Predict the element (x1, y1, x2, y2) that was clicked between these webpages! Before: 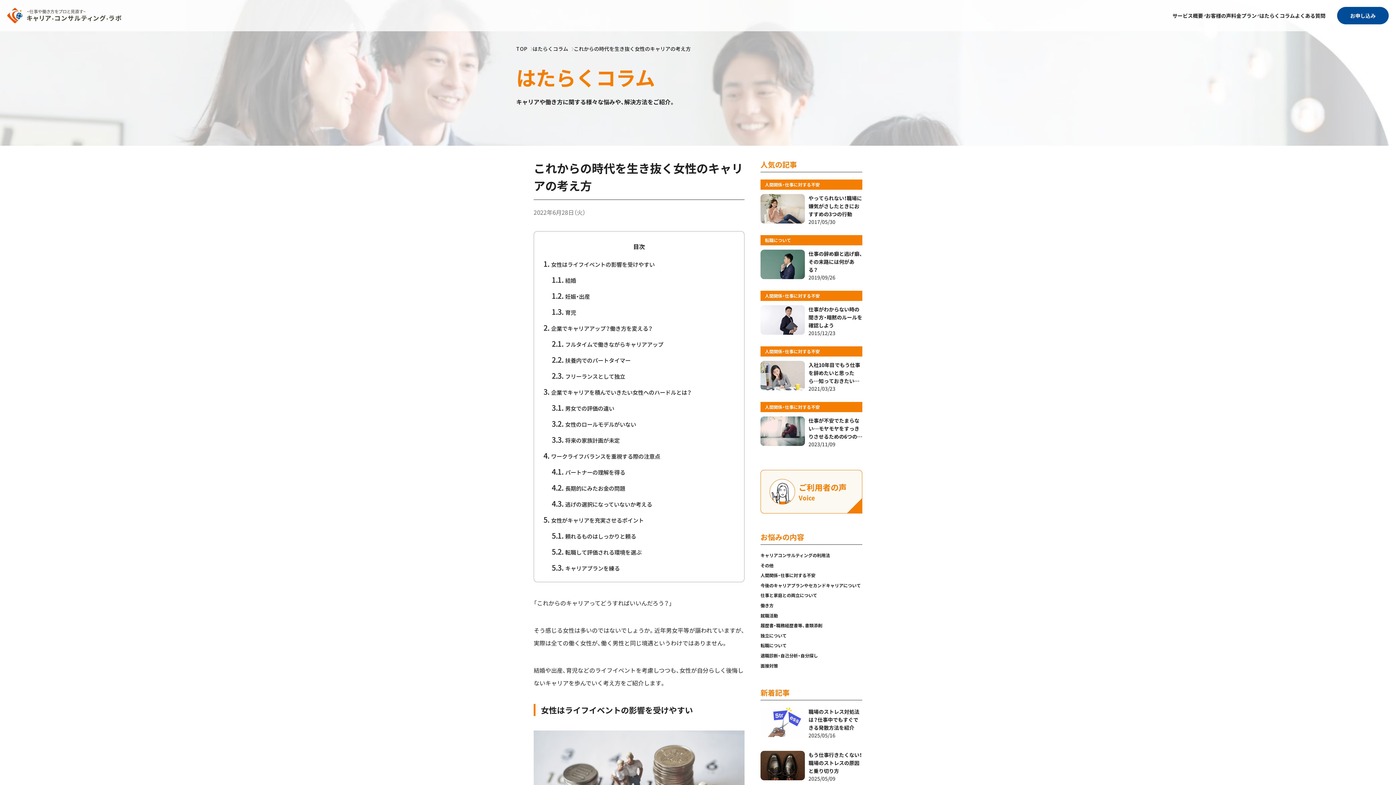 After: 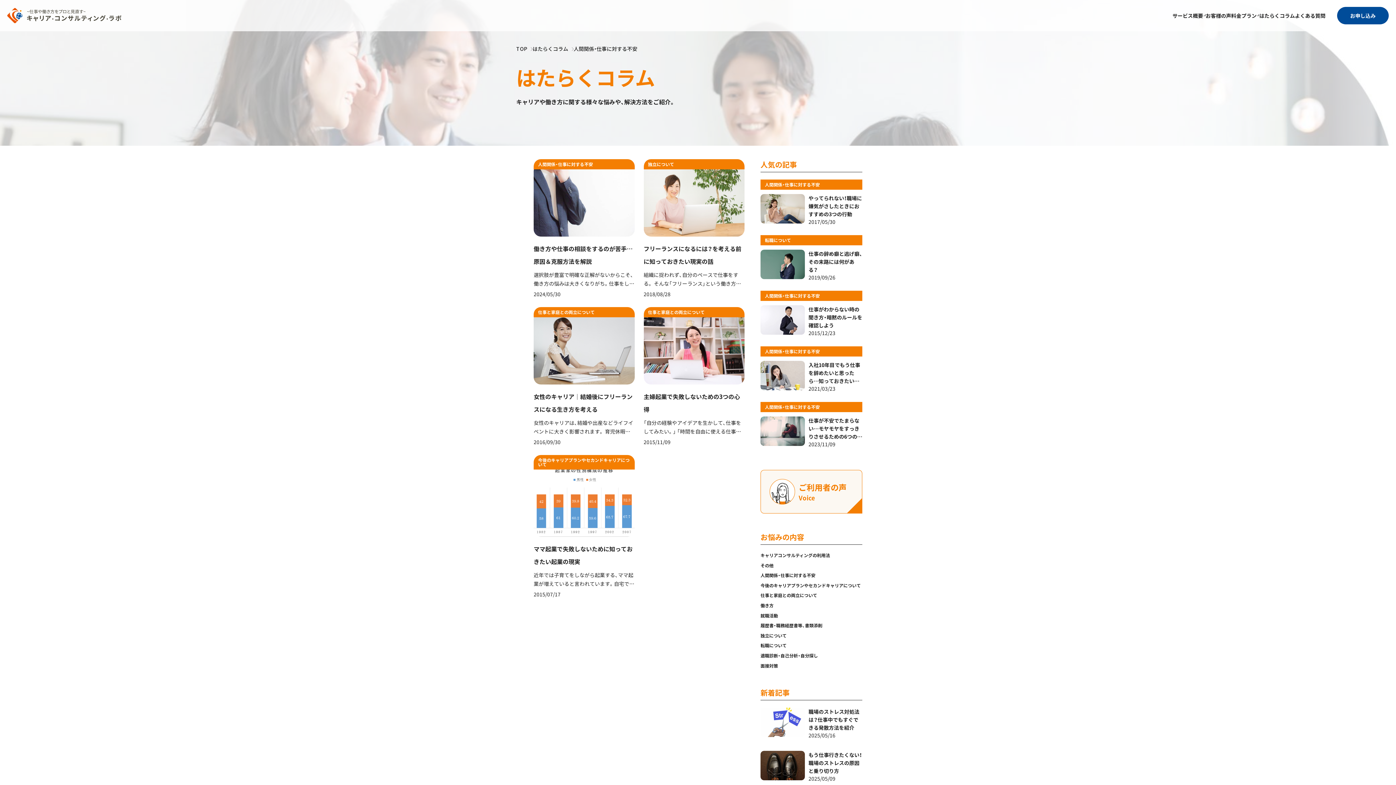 Action: label: 独立について bbox: (760, 632, 862, 639)